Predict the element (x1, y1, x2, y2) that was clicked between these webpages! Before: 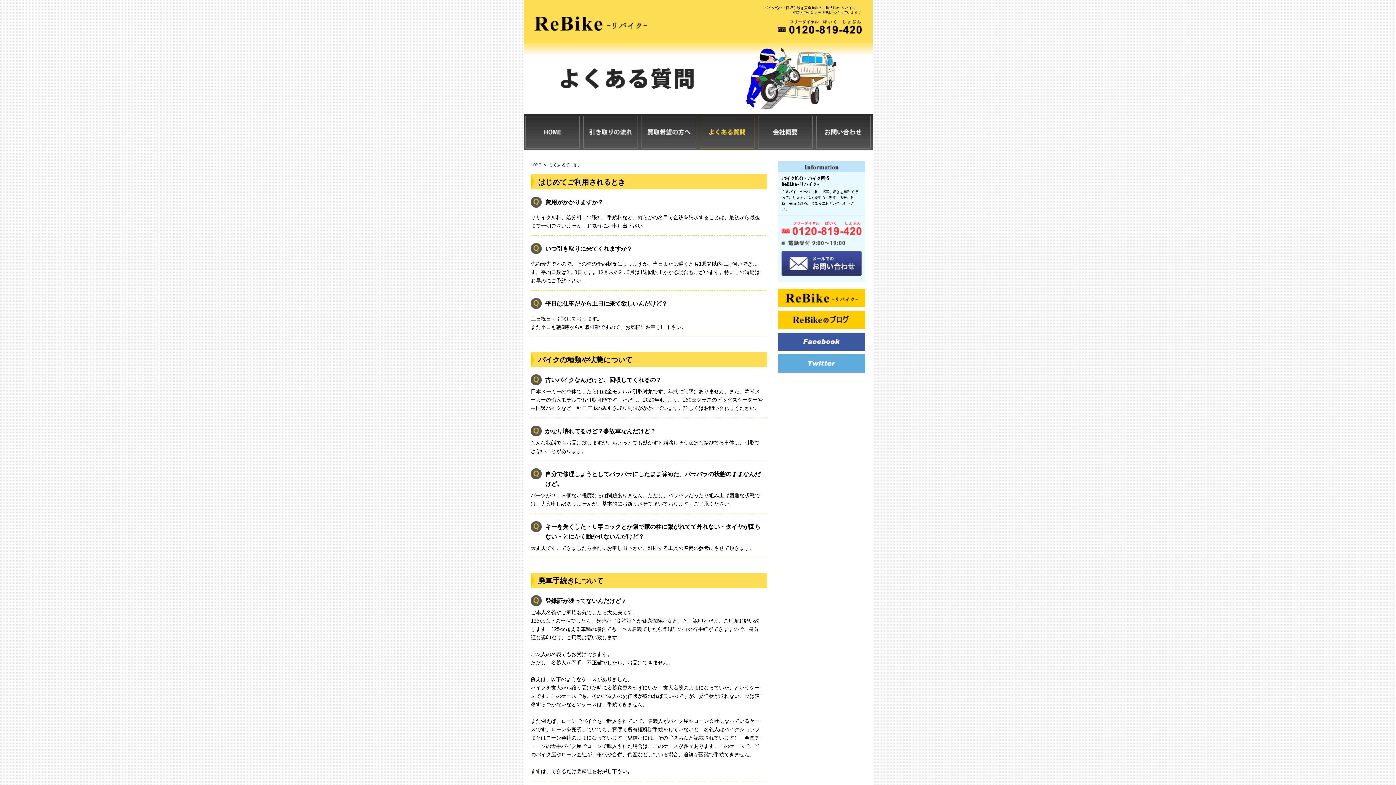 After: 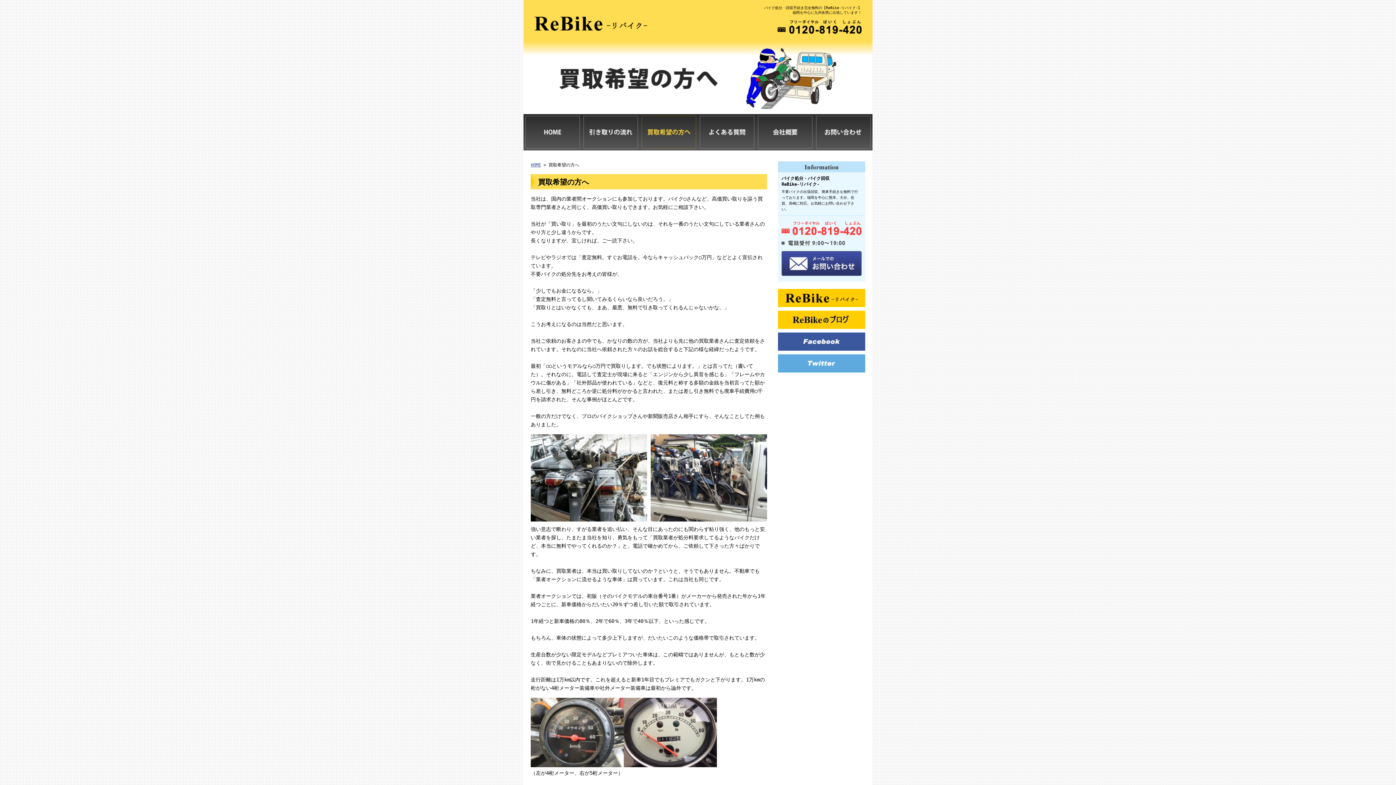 Action: label: GUEST bbox: (640, 114, 698, 150)